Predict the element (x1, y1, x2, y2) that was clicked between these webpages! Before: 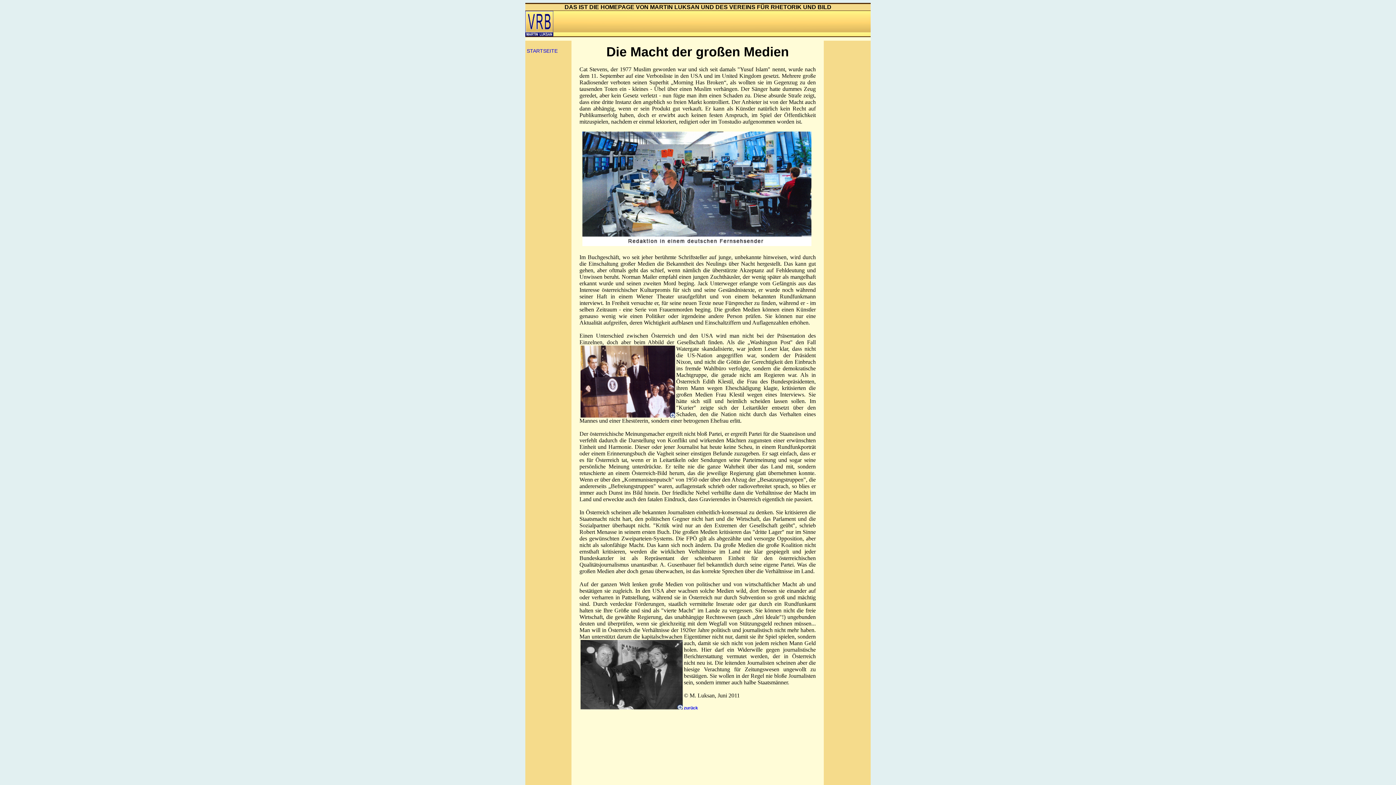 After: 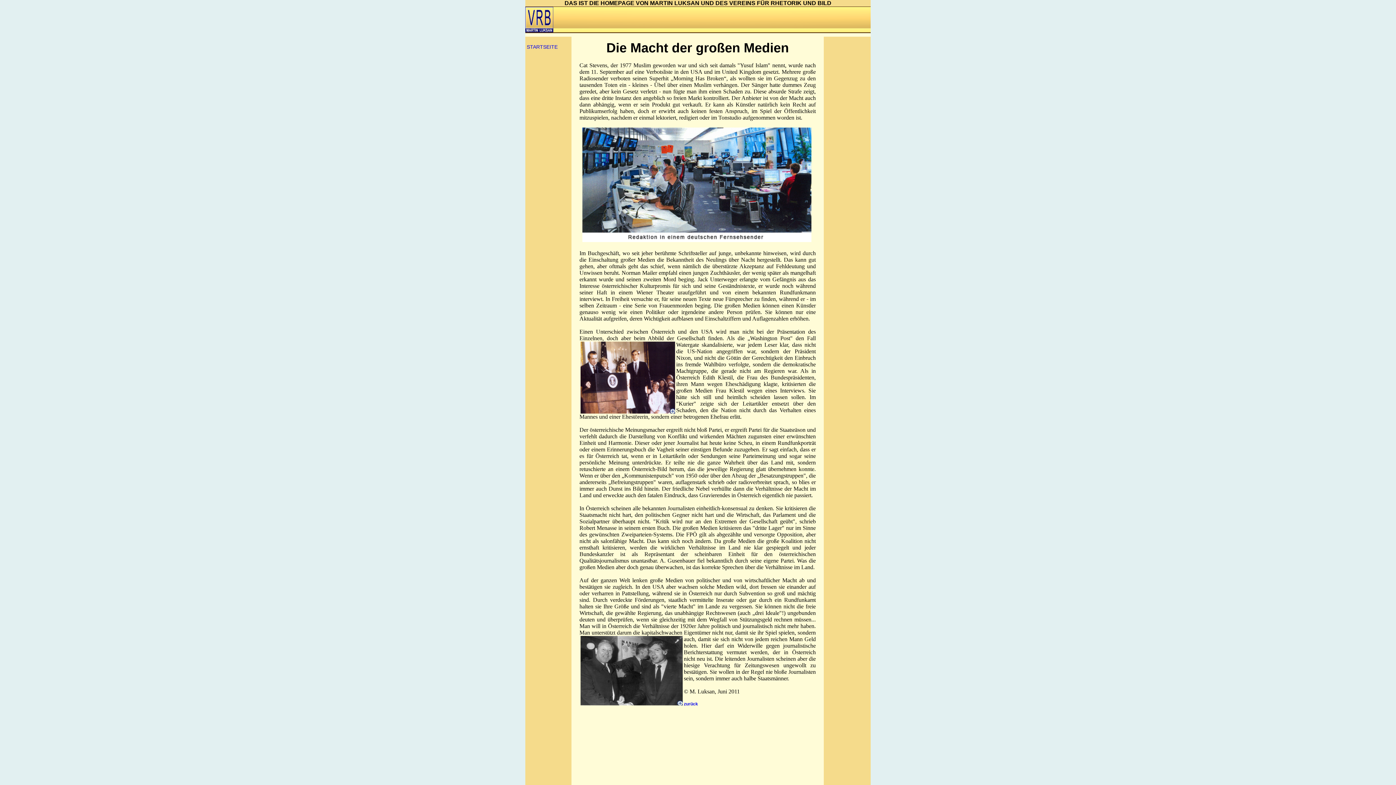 Action: bbox: (684, 705, 698, 710) label: zurück